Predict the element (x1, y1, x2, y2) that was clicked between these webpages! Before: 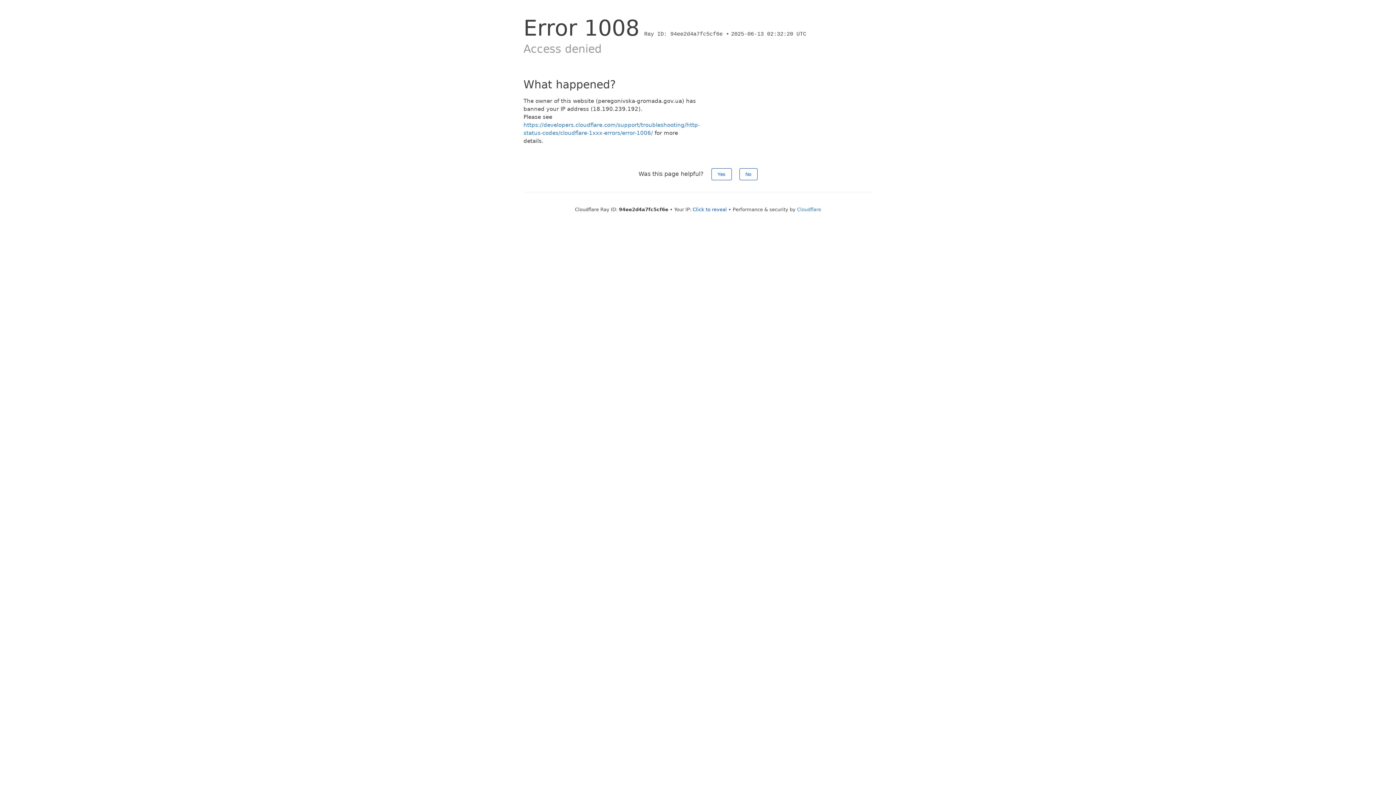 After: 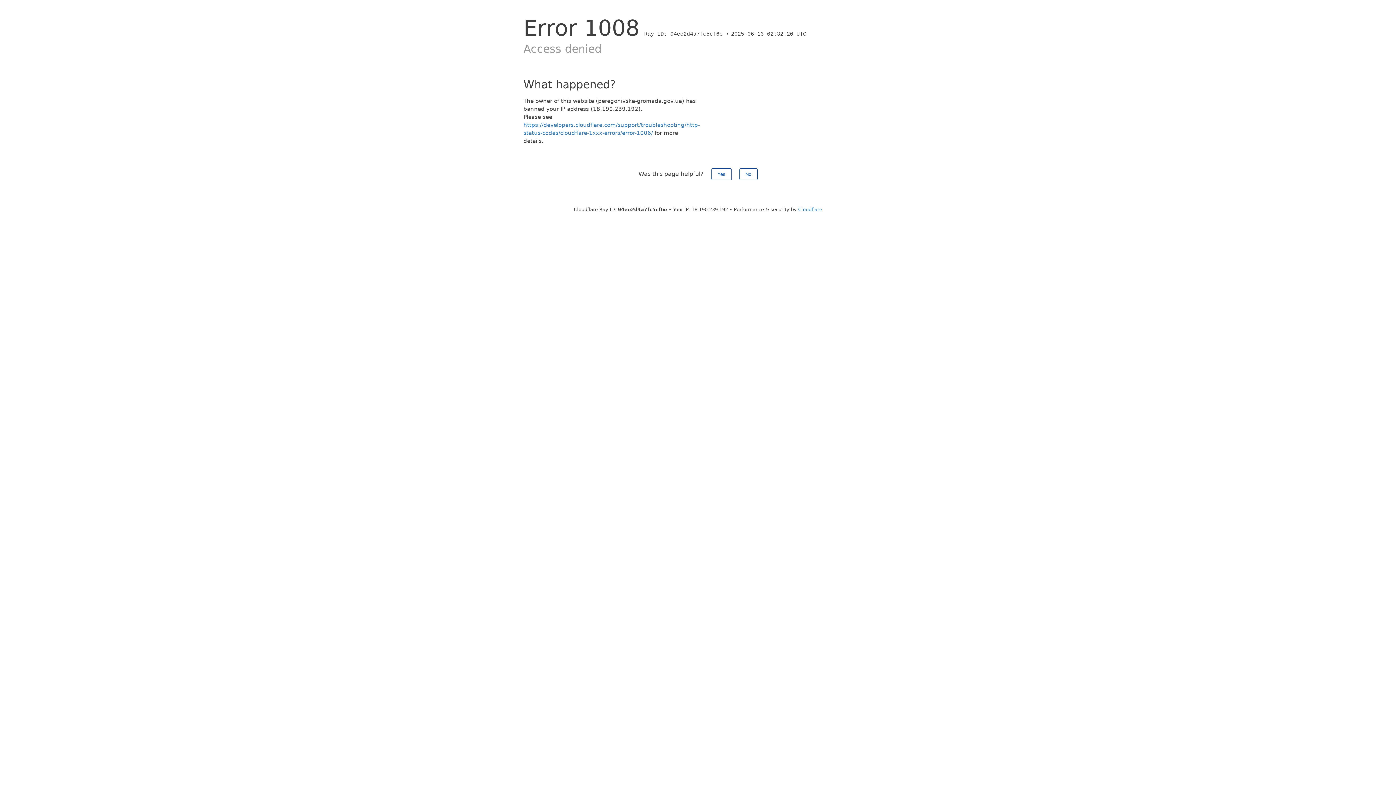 Action: label: Click to reveal bbox: (692, 206, 727, 212)